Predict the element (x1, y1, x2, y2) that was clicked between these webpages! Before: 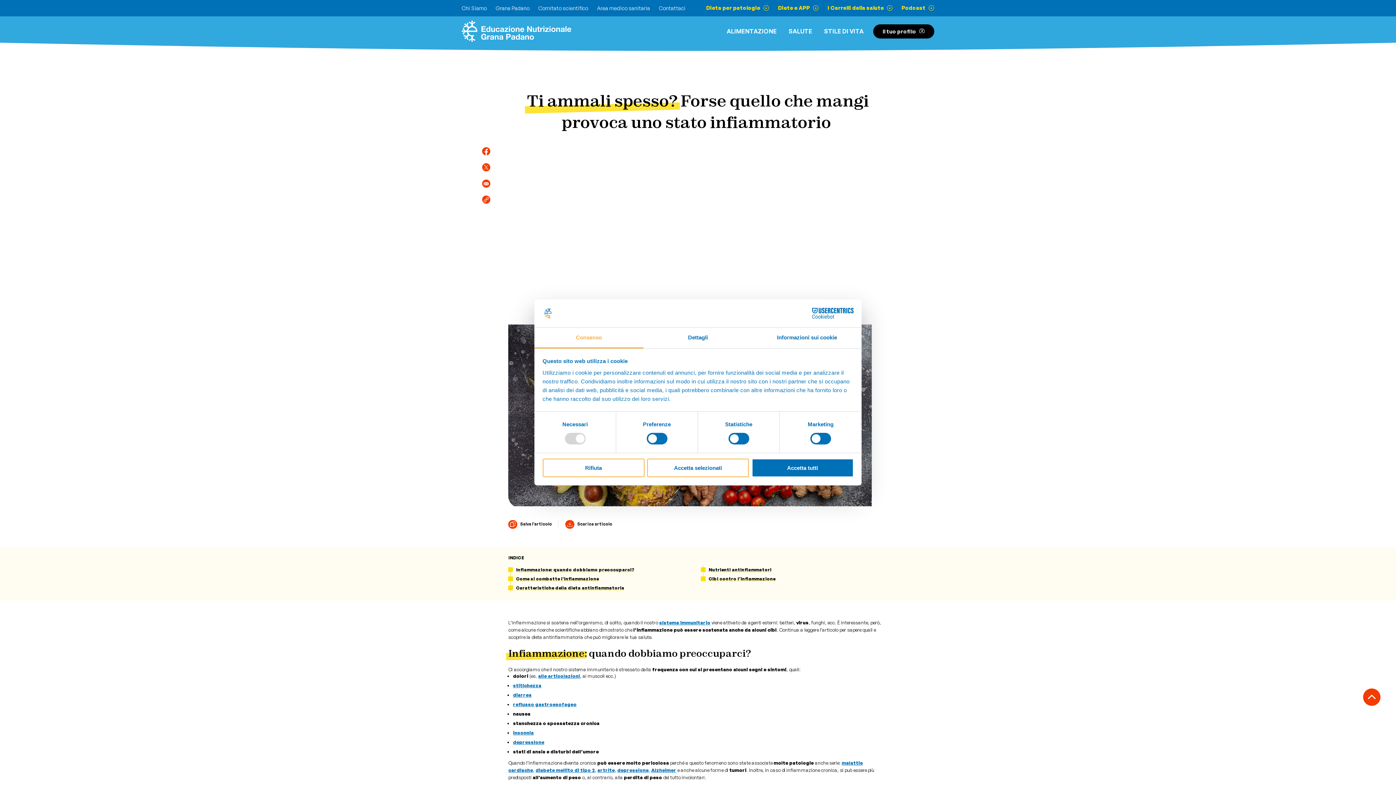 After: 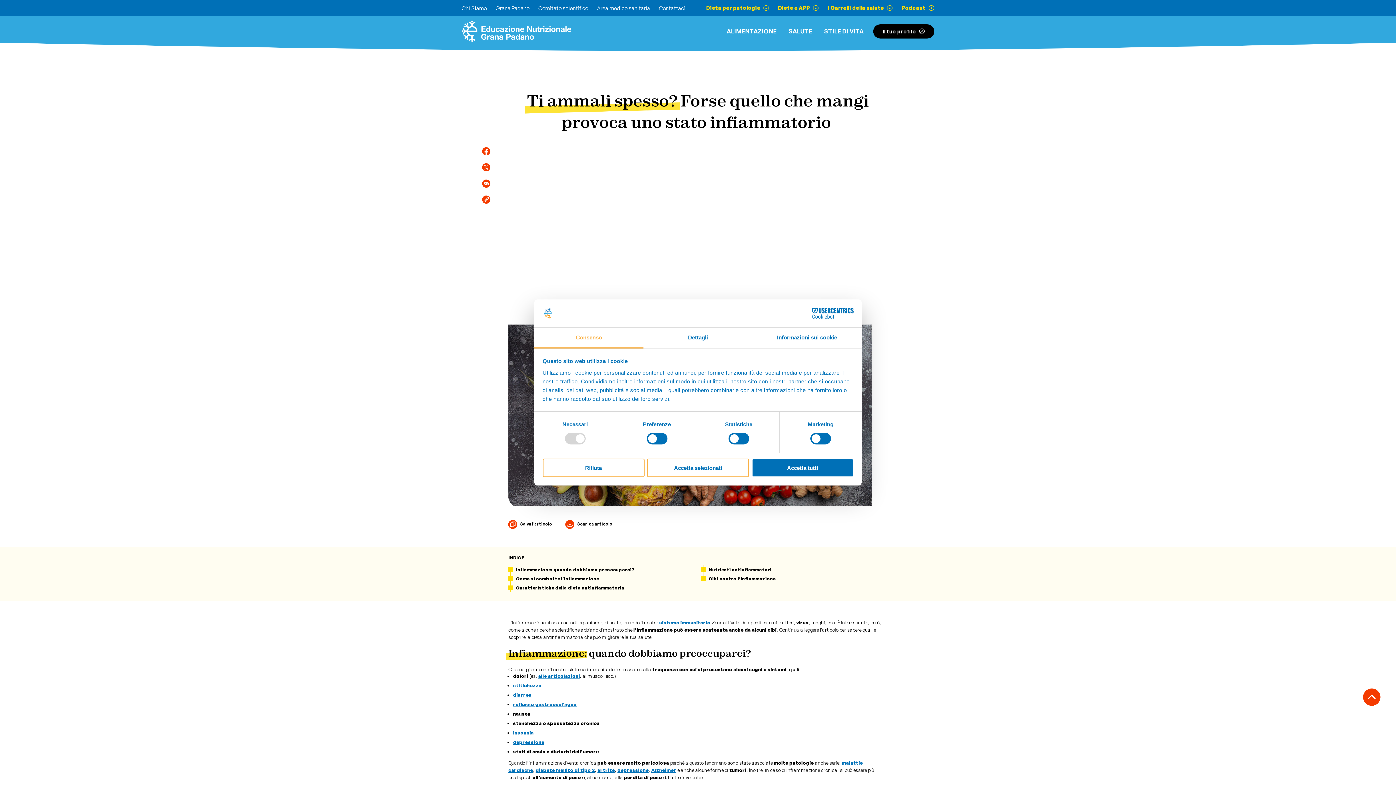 Action: bbox: (481, 163, 490, 172)